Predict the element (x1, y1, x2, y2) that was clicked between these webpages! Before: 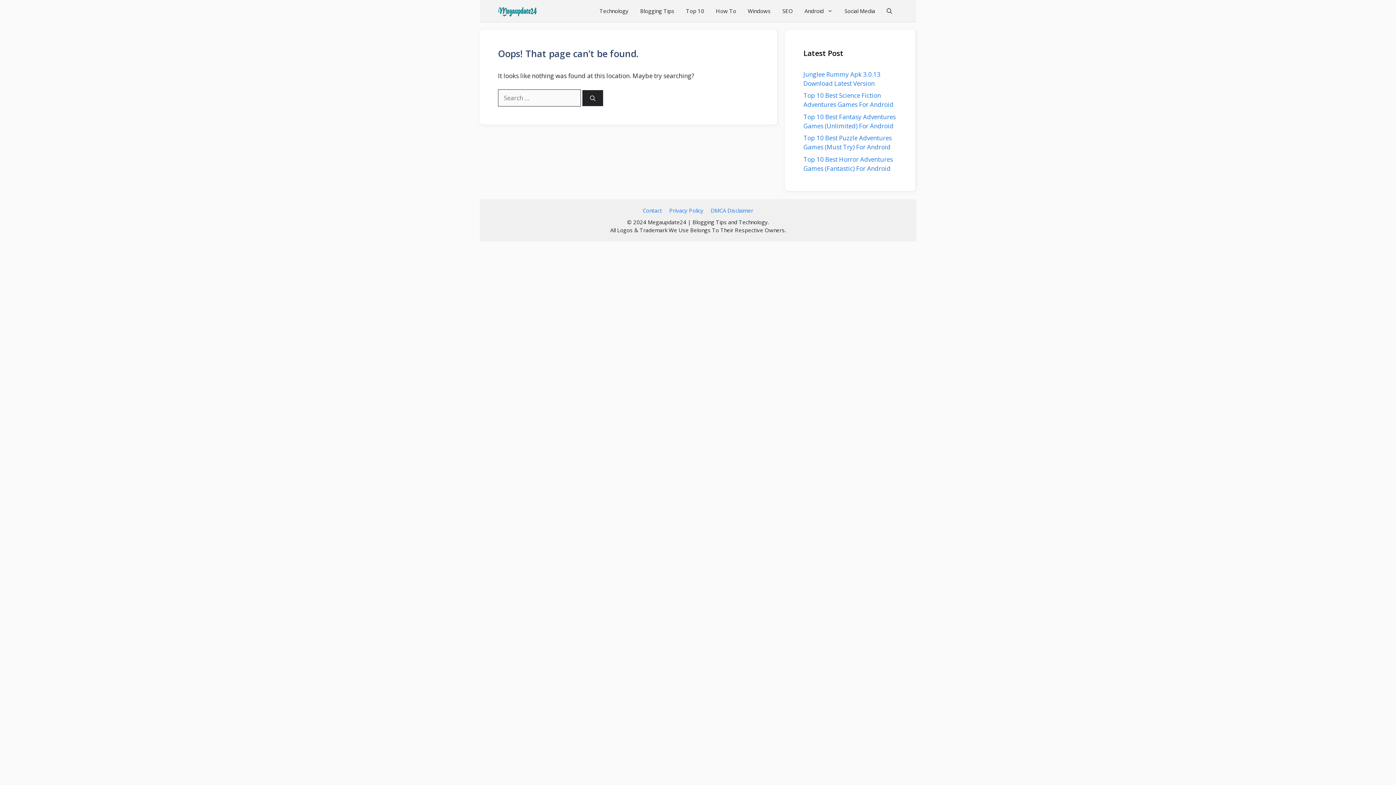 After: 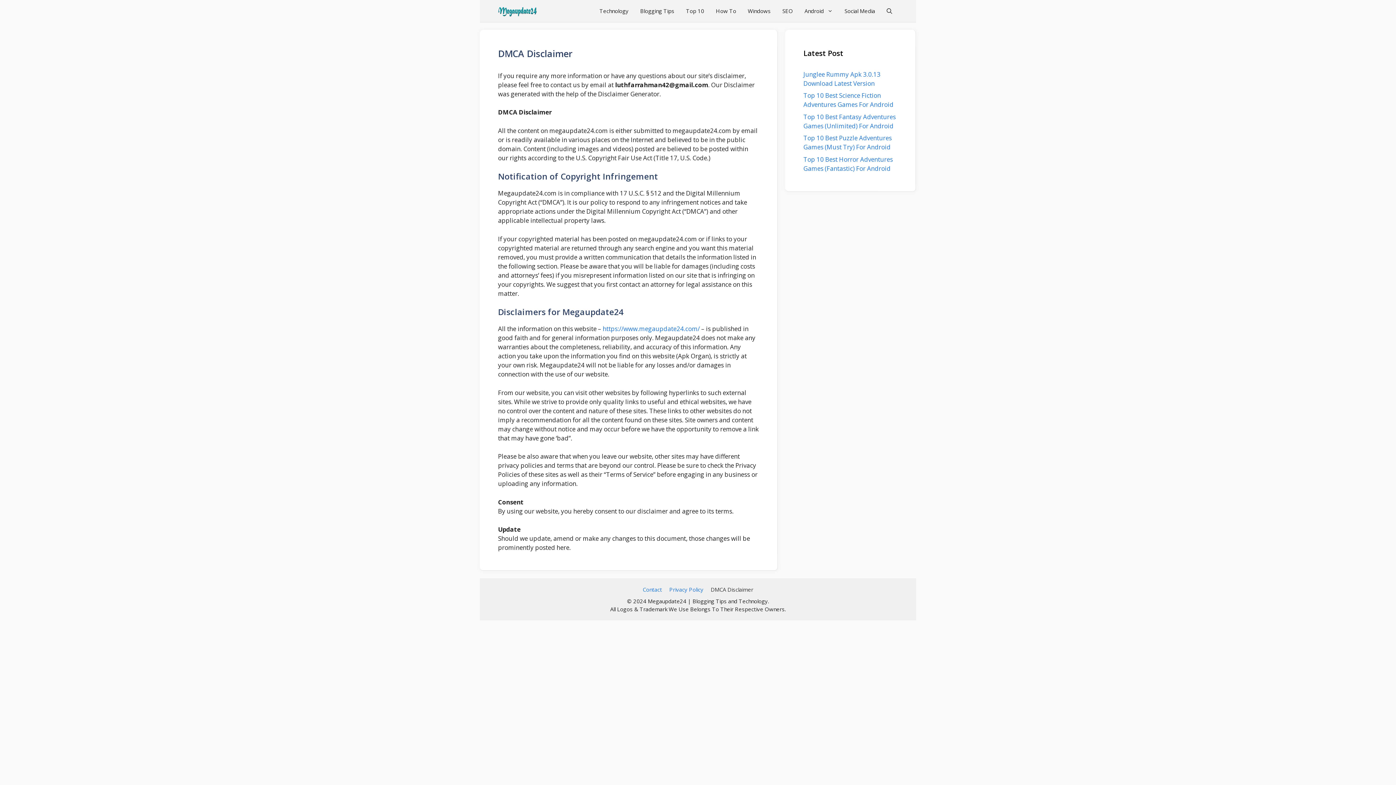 Action: label: DMCA Disclaimer bbox: (710, 206, 753, 214)